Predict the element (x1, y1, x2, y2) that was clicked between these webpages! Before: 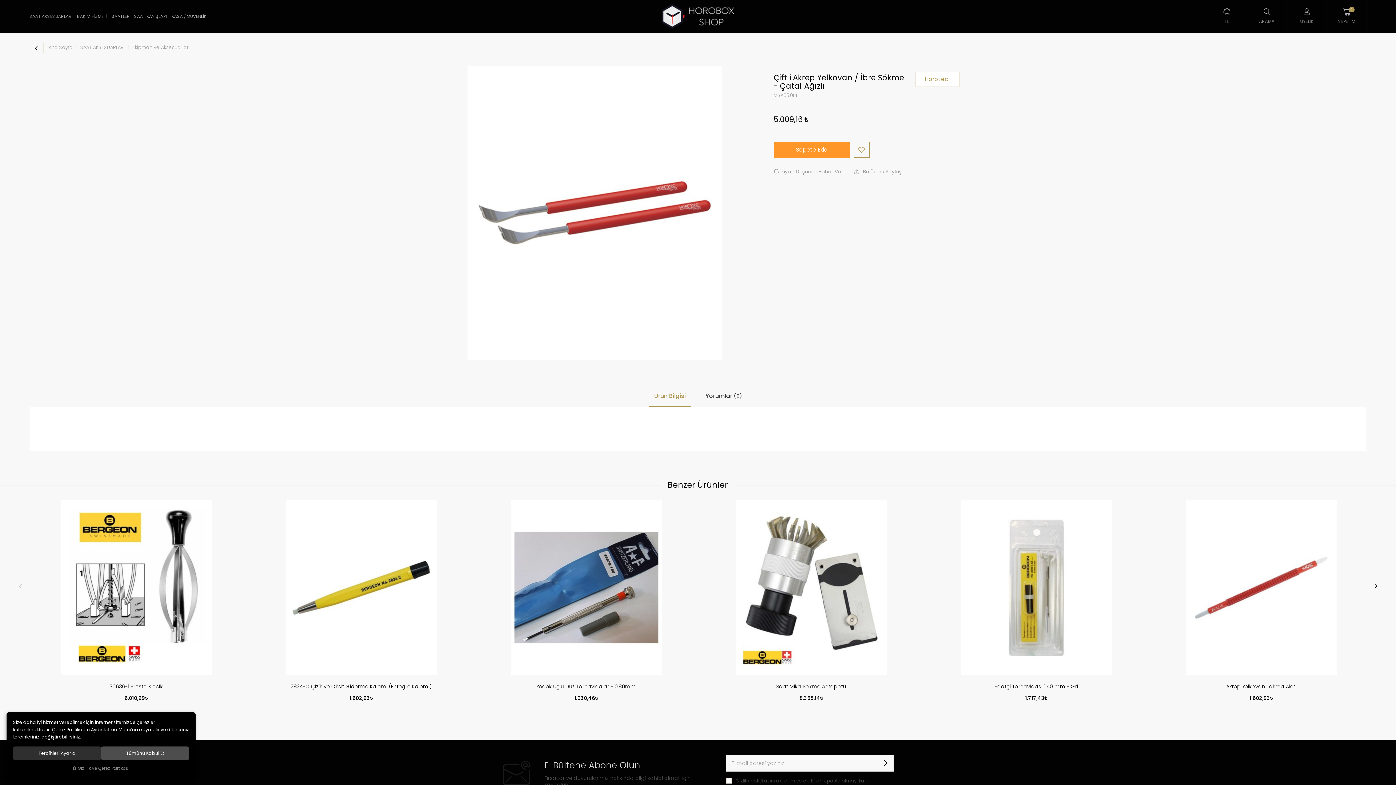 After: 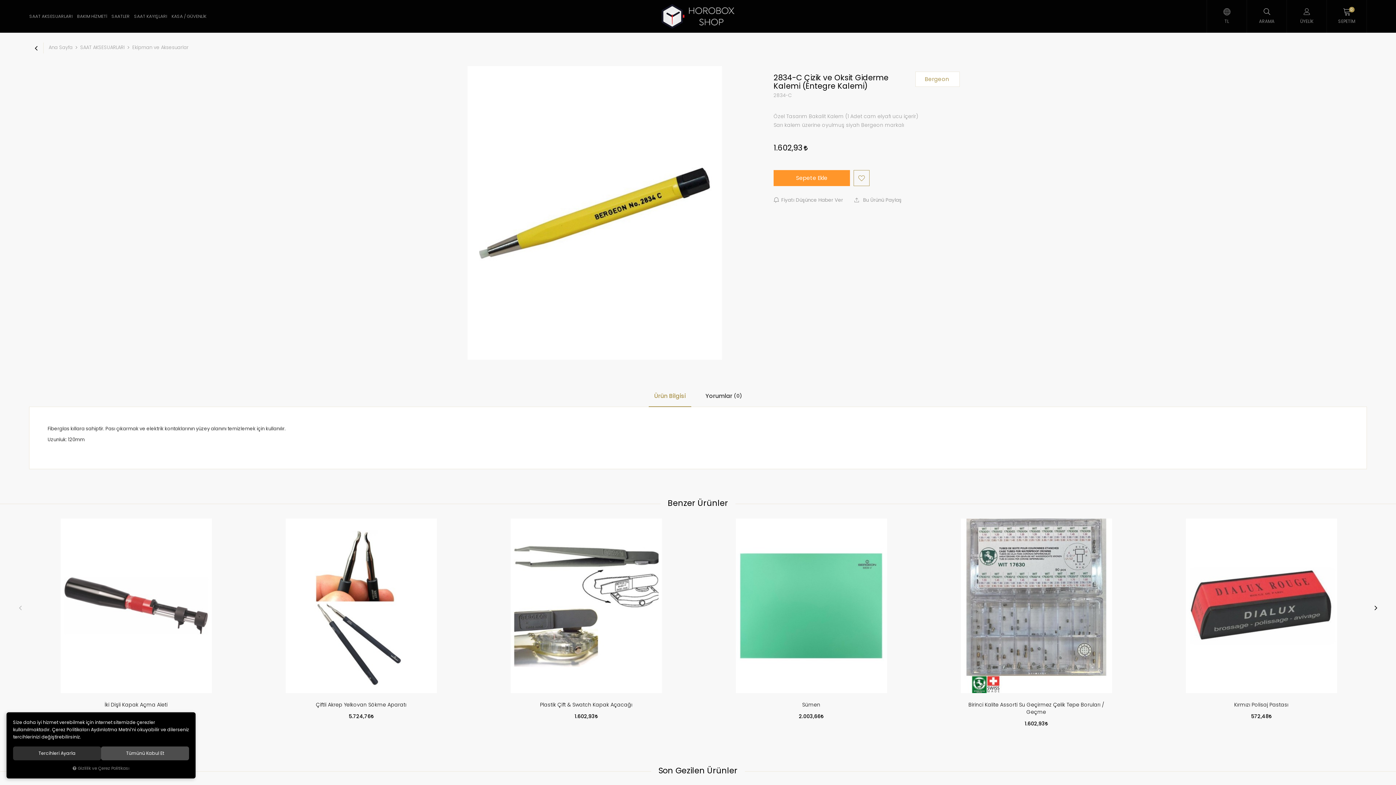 Action: bbox: (285, 500, 436, 675)